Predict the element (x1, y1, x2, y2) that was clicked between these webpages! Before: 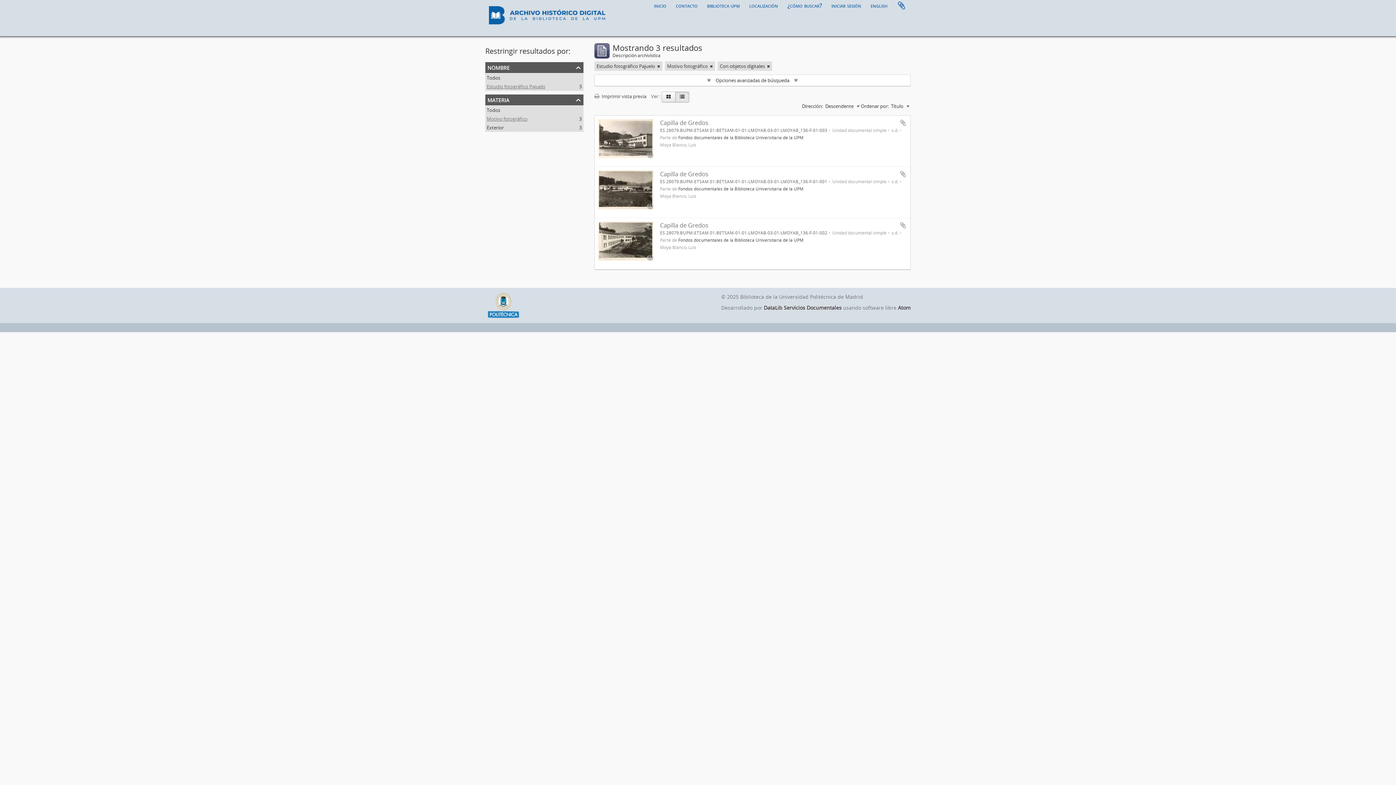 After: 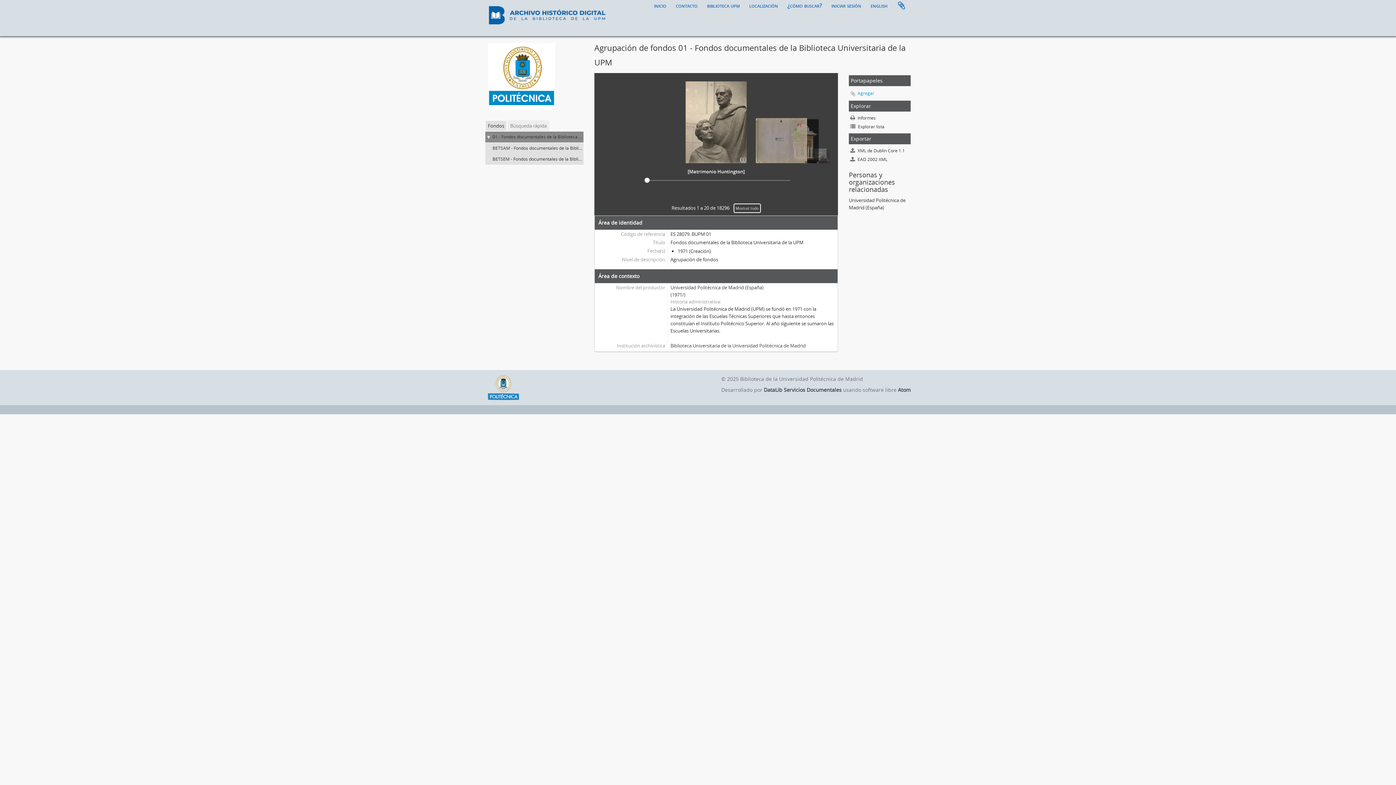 Action: label: Fondos documentales de la Biblioteca Universitaria de la UPM bbox: (678, 185, 803, 191)